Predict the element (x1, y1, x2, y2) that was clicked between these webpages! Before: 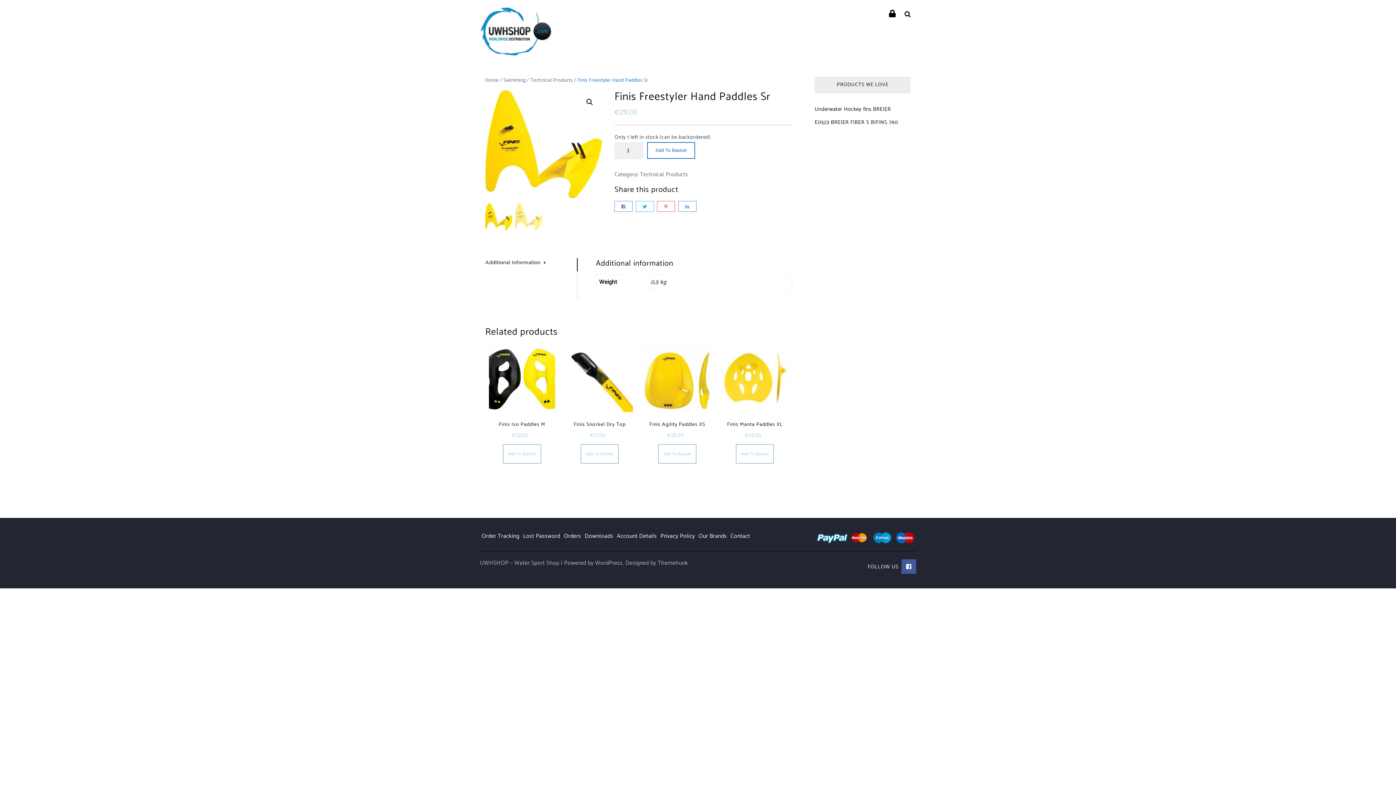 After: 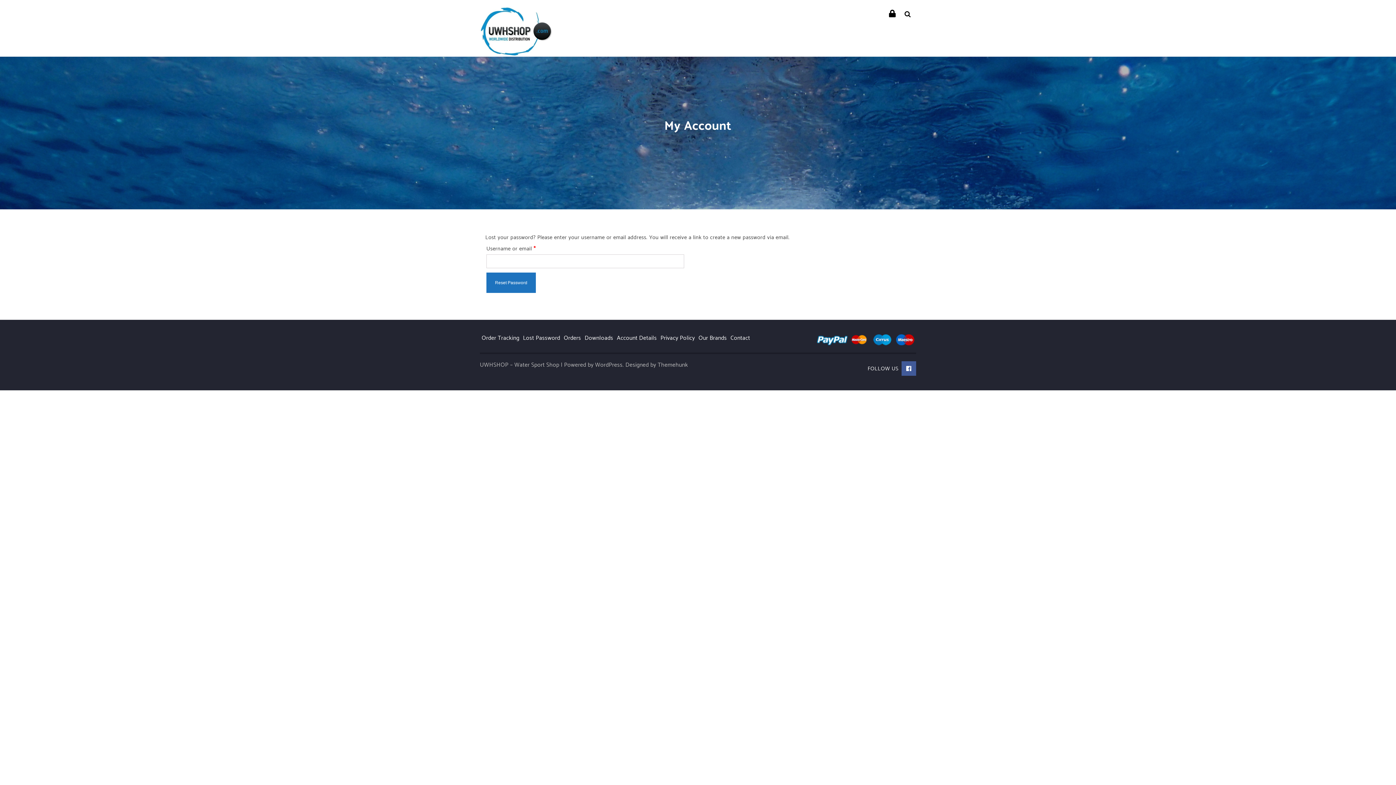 Action: label: Lost Password bbox: (523, 531, 560, 541)